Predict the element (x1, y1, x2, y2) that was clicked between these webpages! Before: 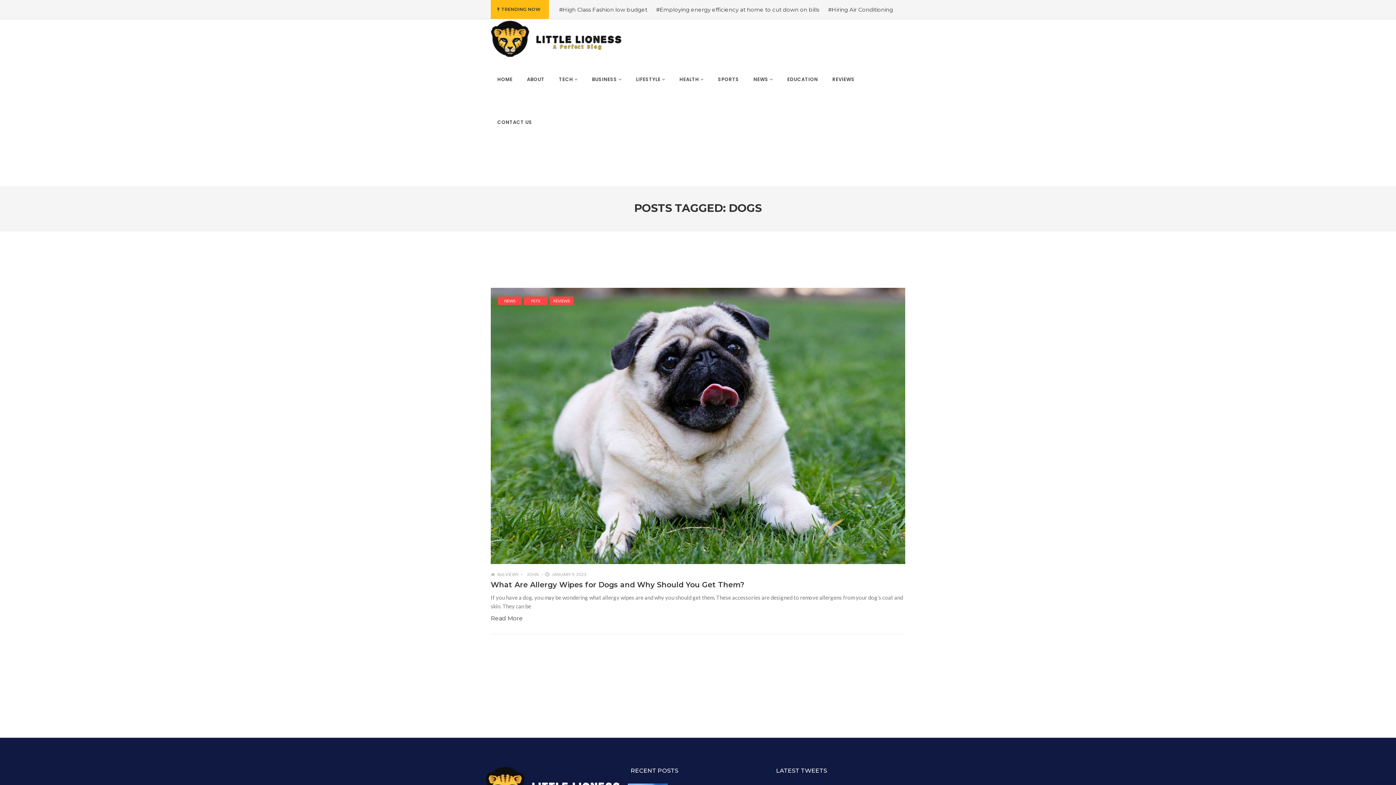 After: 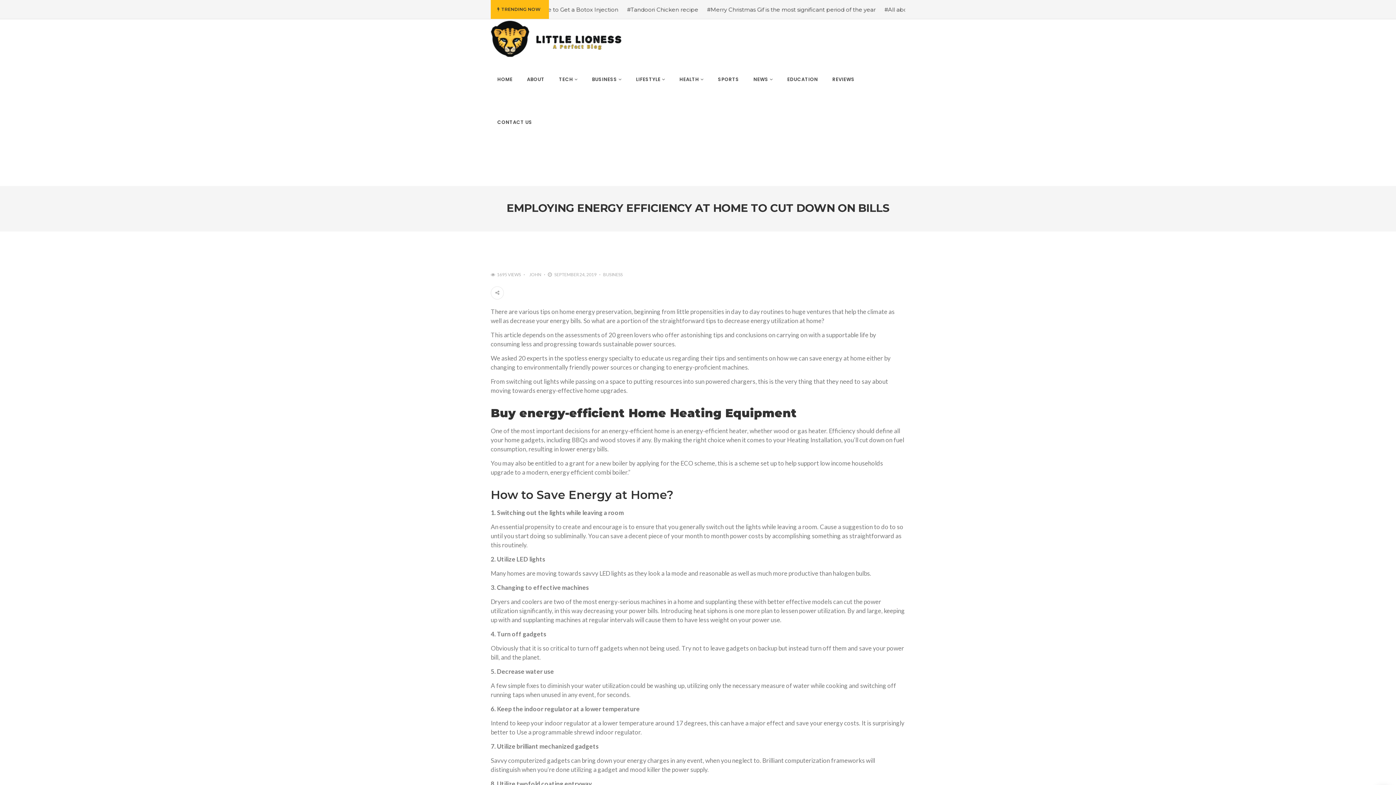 Action: label: #Employing energy efficiency at home to cut down on bills bbox: (652, 6, 823, 13)